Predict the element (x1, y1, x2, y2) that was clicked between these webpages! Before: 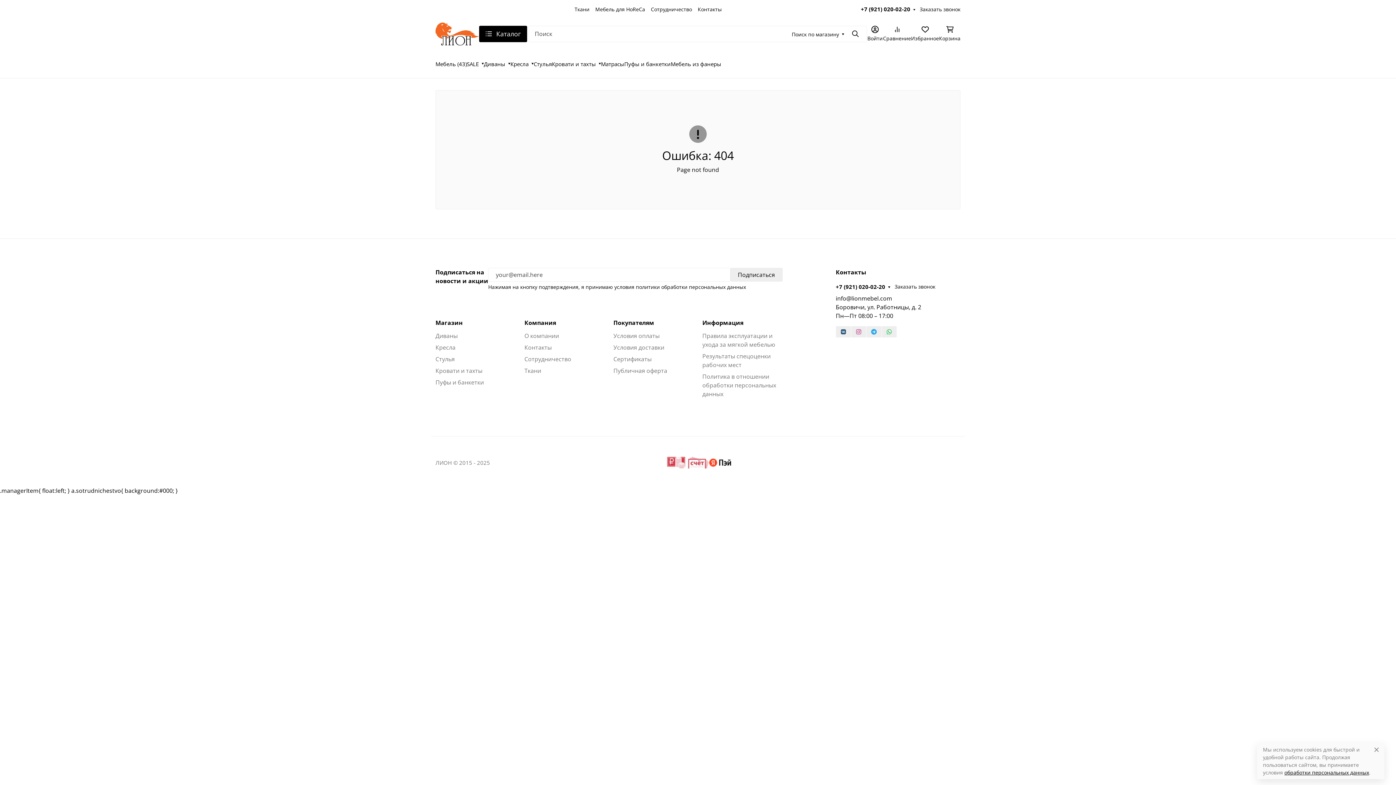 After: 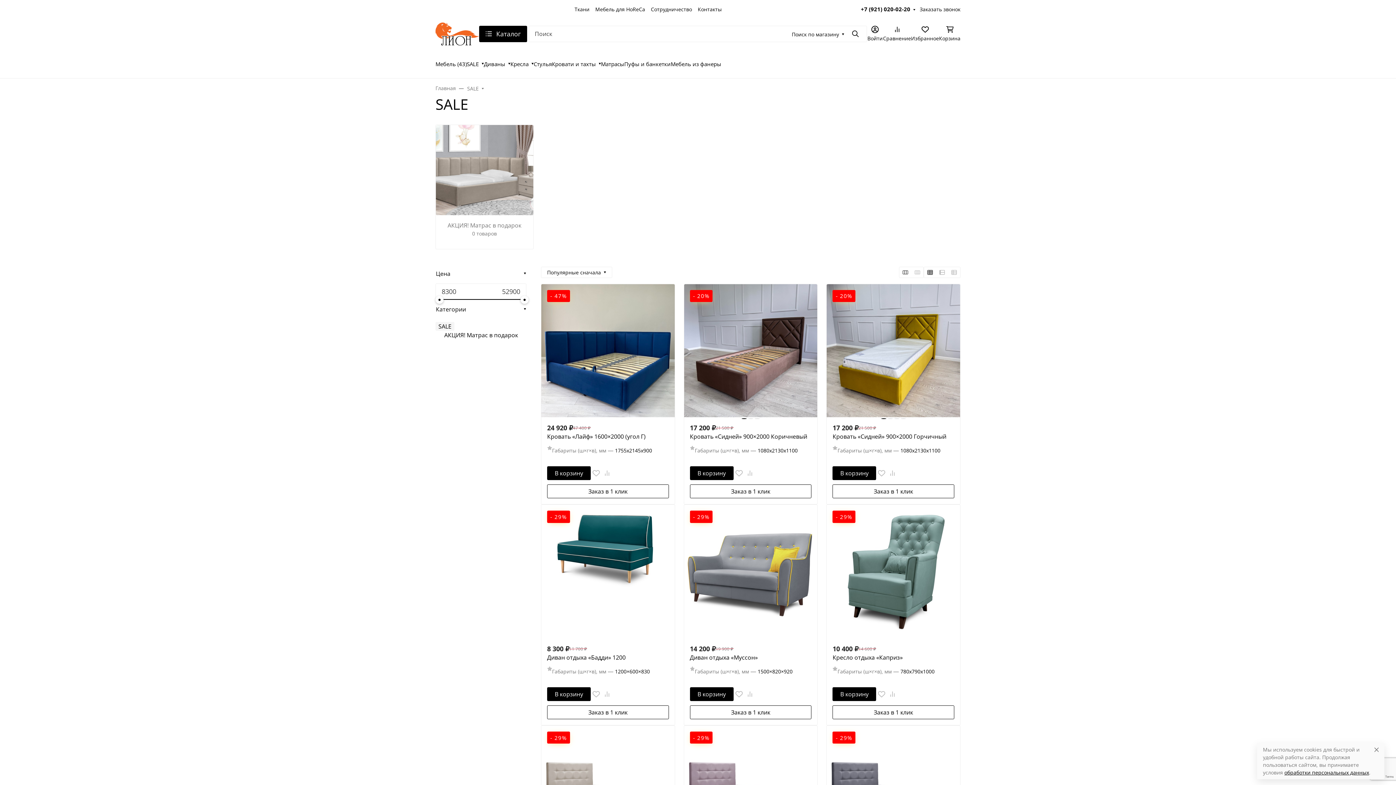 Action: label: SALE bbox: (466, 55, 484, 72)